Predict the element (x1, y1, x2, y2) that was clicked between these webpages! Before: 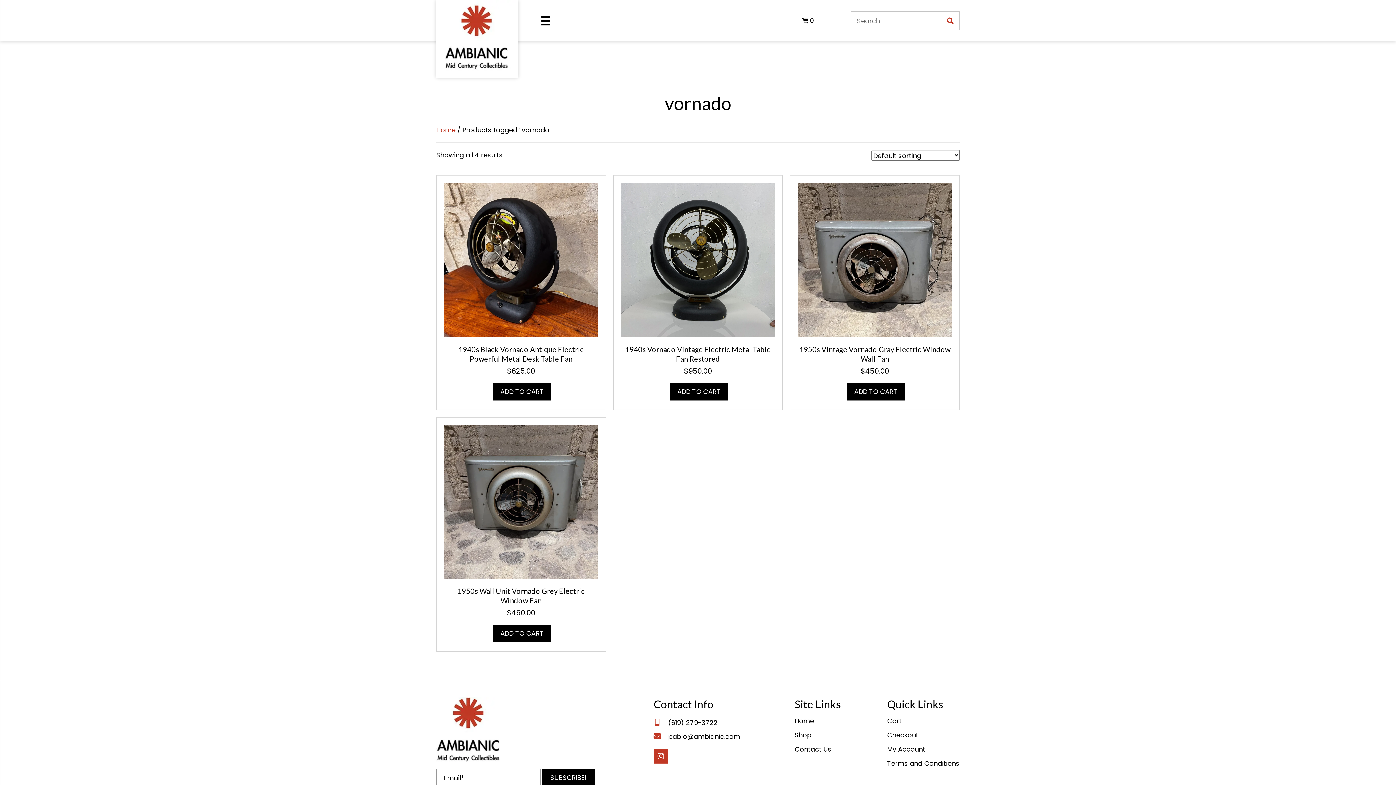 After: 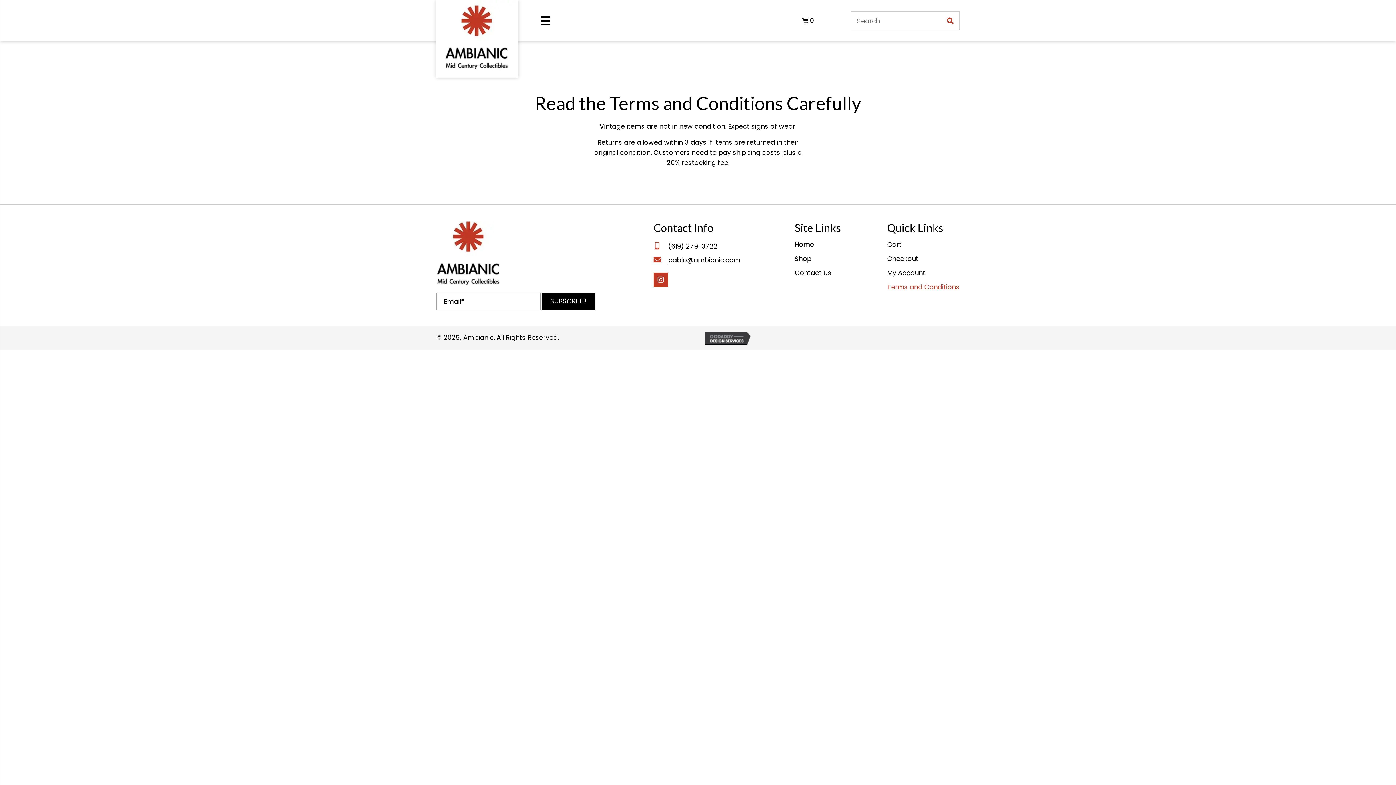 Action: label: Terms and Conditions bbox: (887, 757, 959, 771)